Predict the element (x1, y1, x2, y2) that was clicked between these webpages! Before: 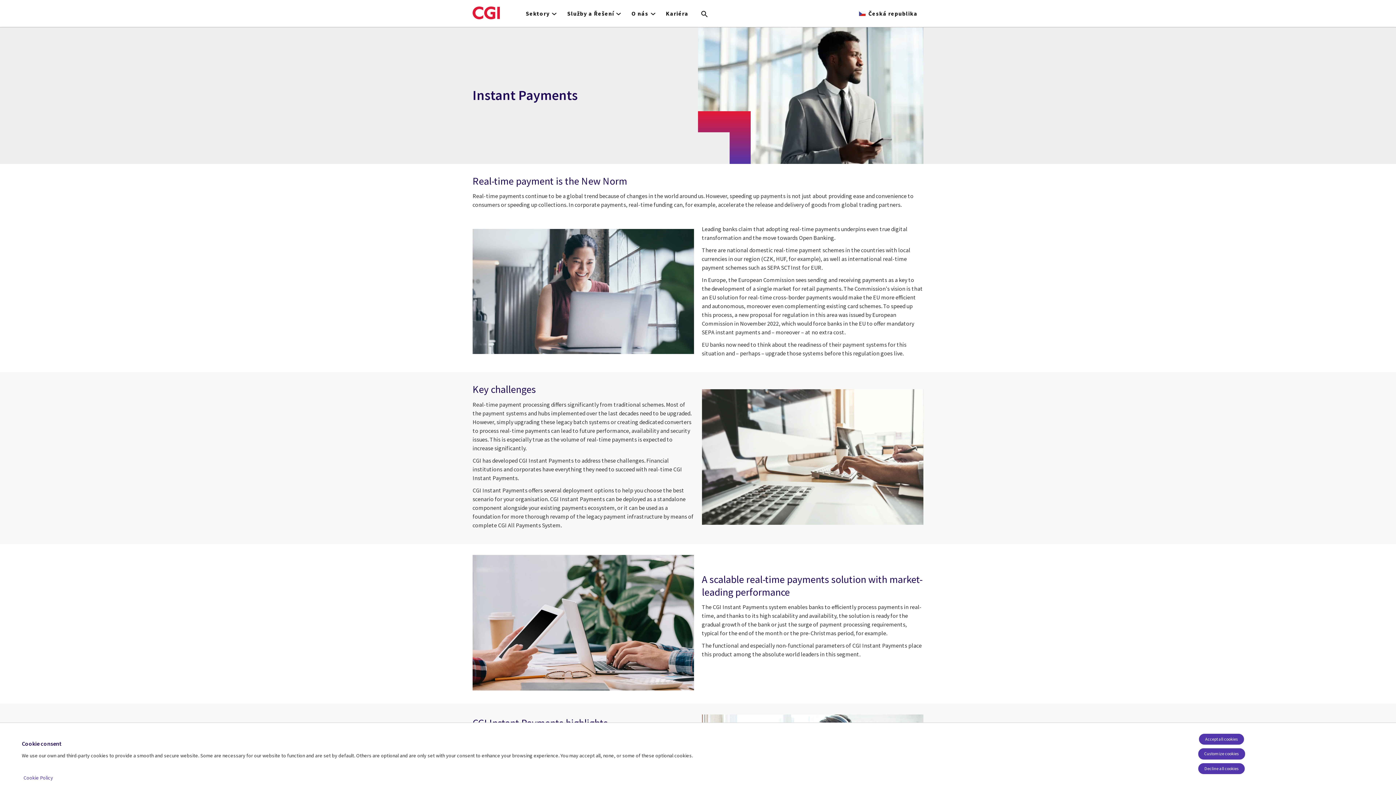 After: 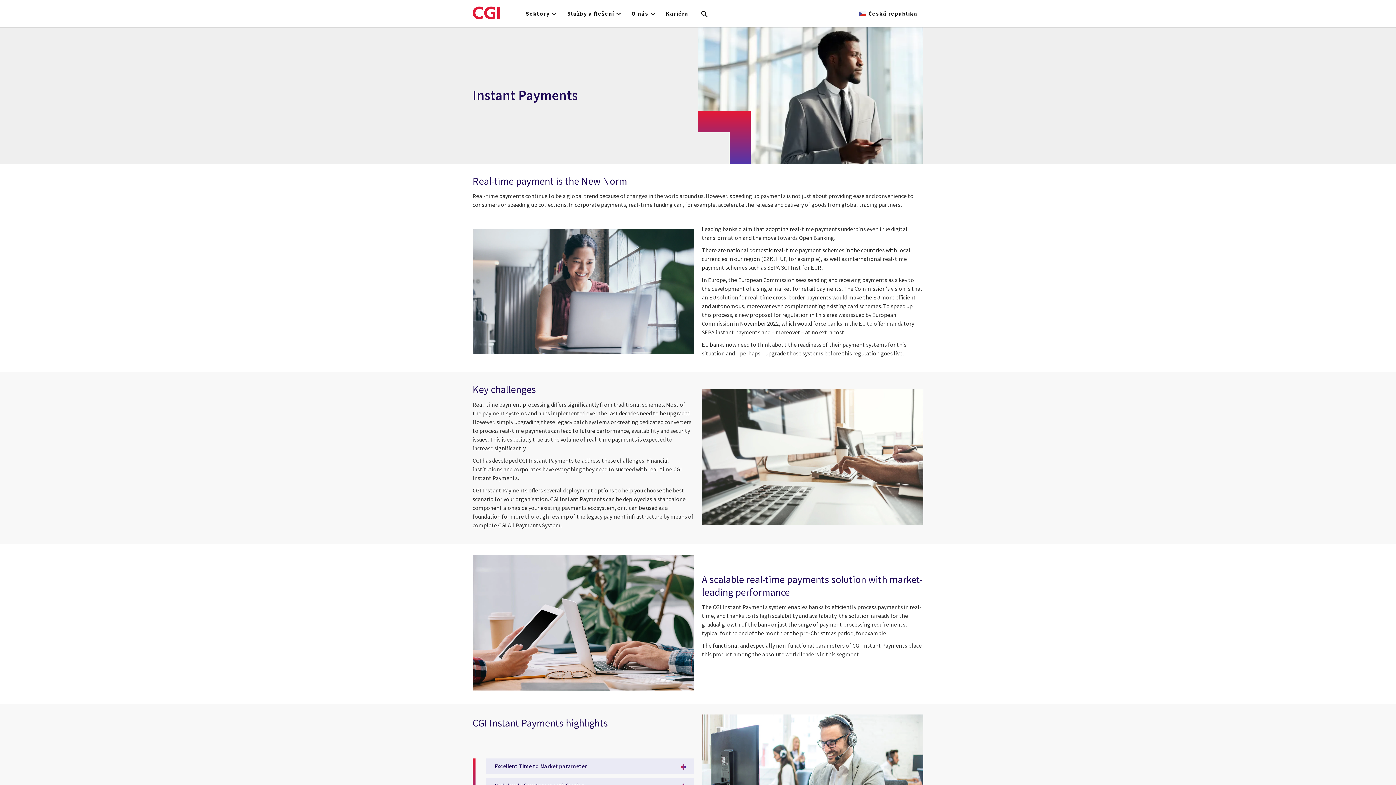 Action: label: Decline all cookies bbox: (1198, 763, 1245, 774)